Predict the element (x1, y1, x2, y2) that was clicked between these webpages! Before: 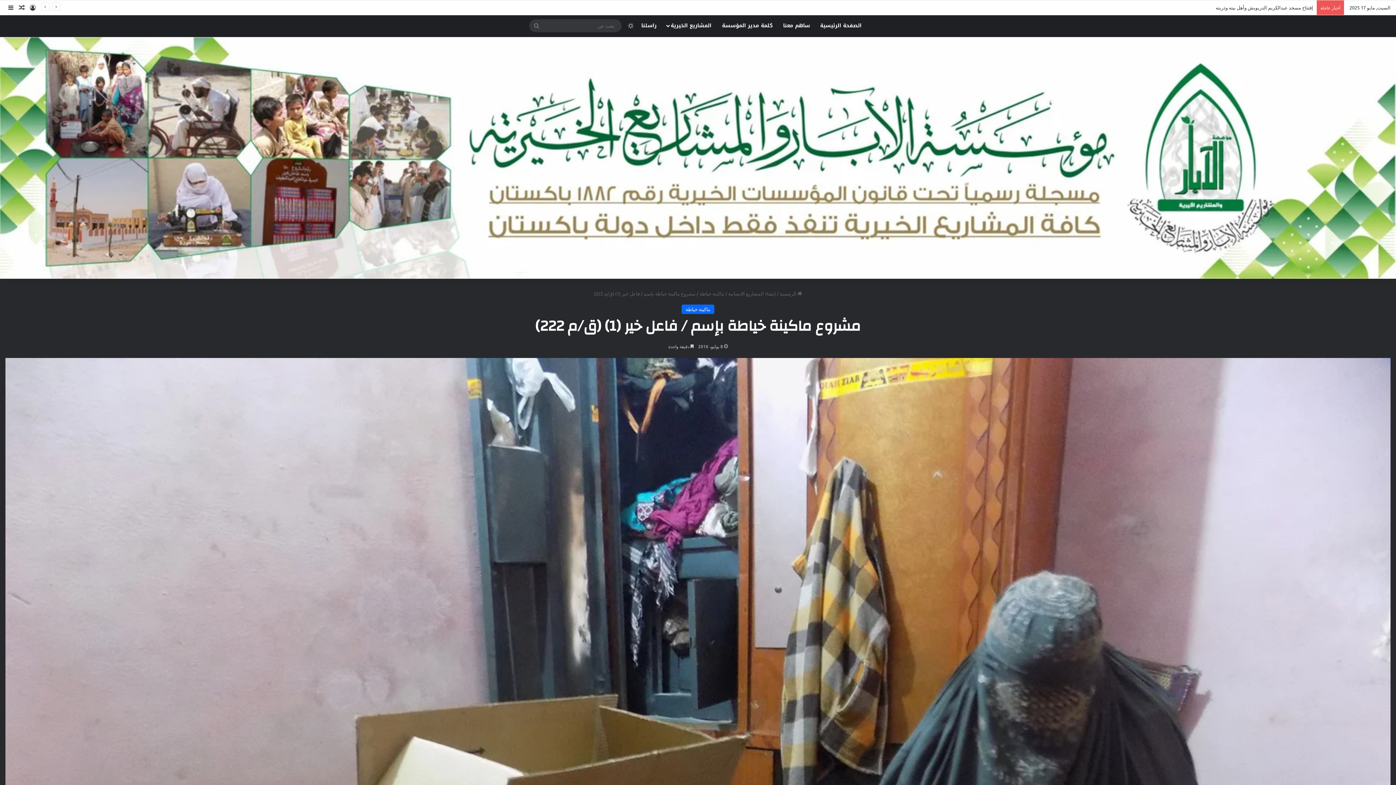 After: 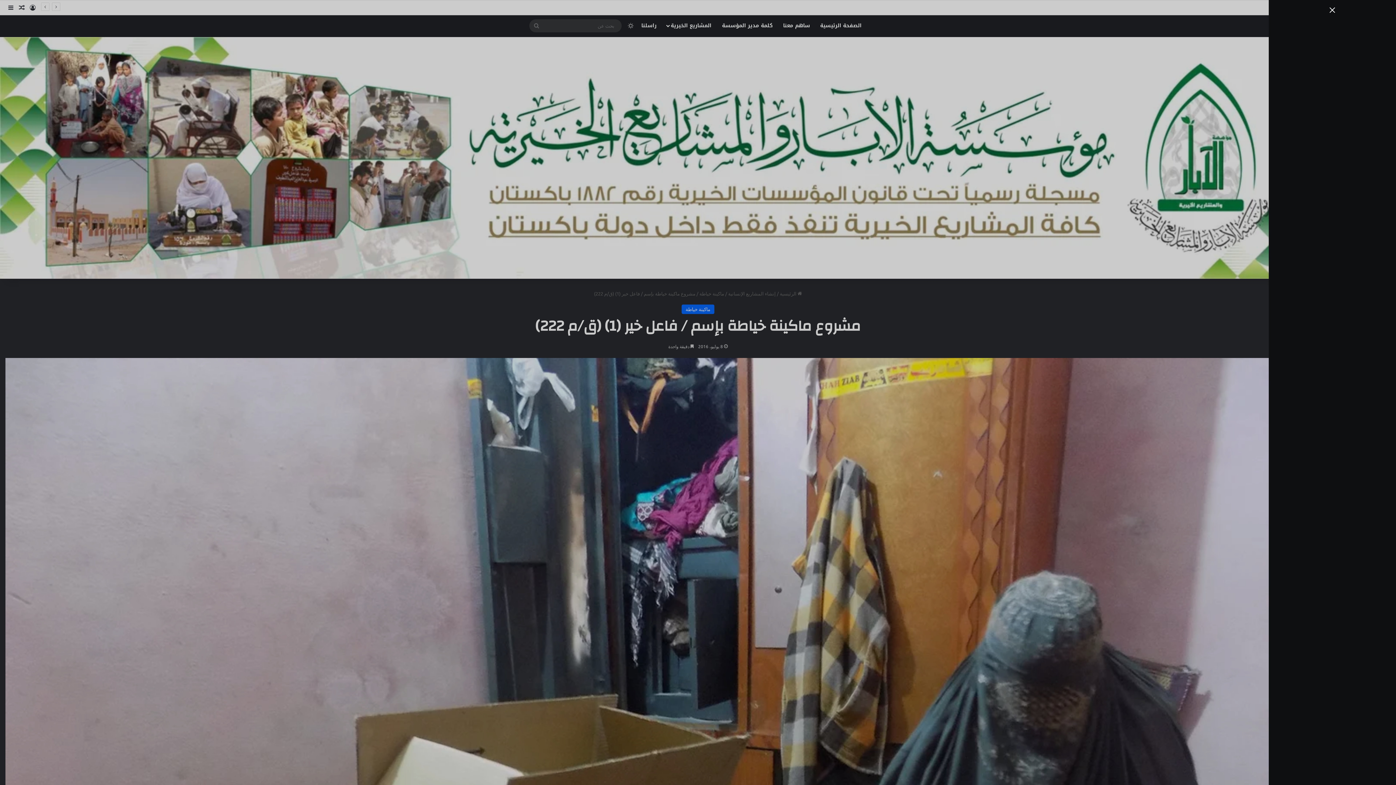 Action: bbox: (5, 0, 16, 14) label: إضافة عمود جانبي